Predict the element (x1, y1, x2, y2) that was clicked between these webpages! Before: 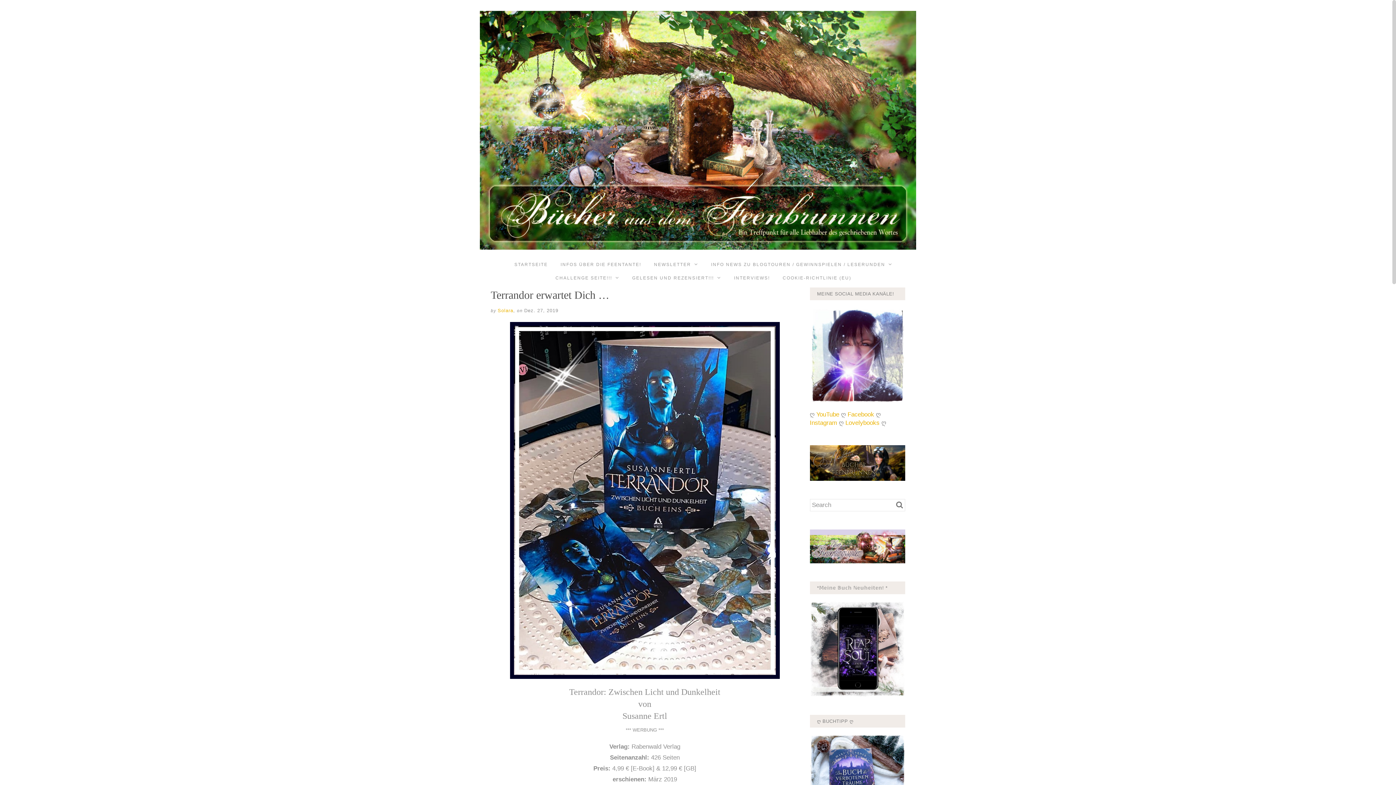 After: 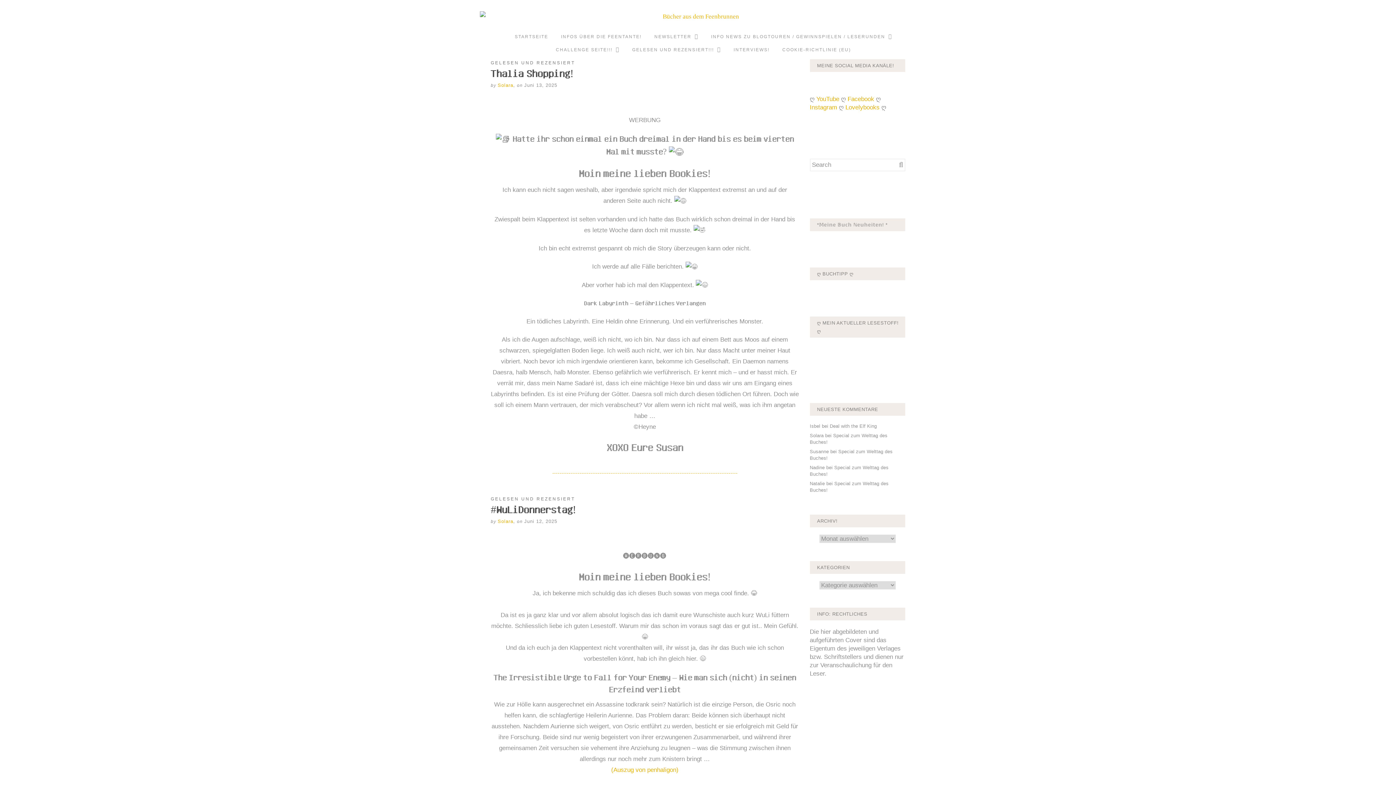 Action: label: Solara bbox: (497, 308, 513, 313)